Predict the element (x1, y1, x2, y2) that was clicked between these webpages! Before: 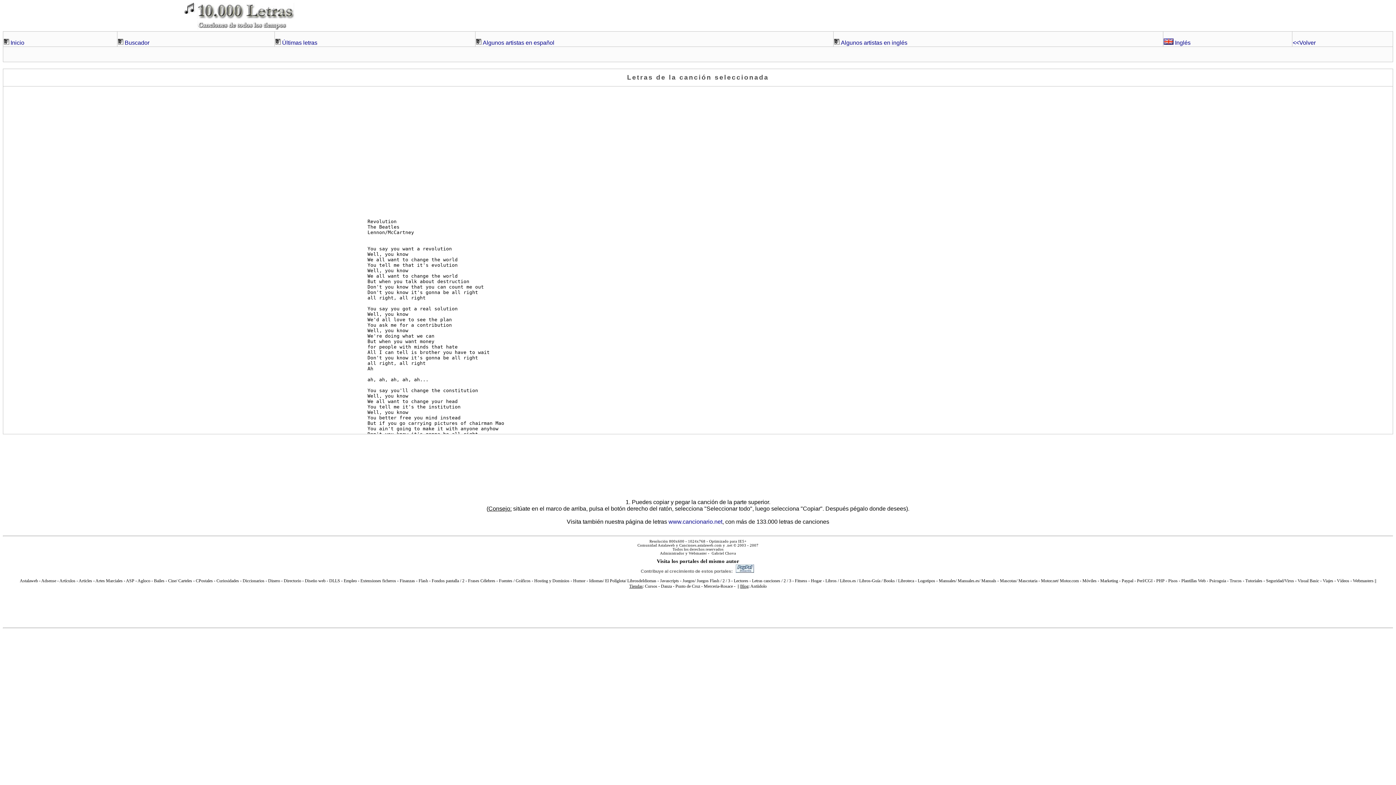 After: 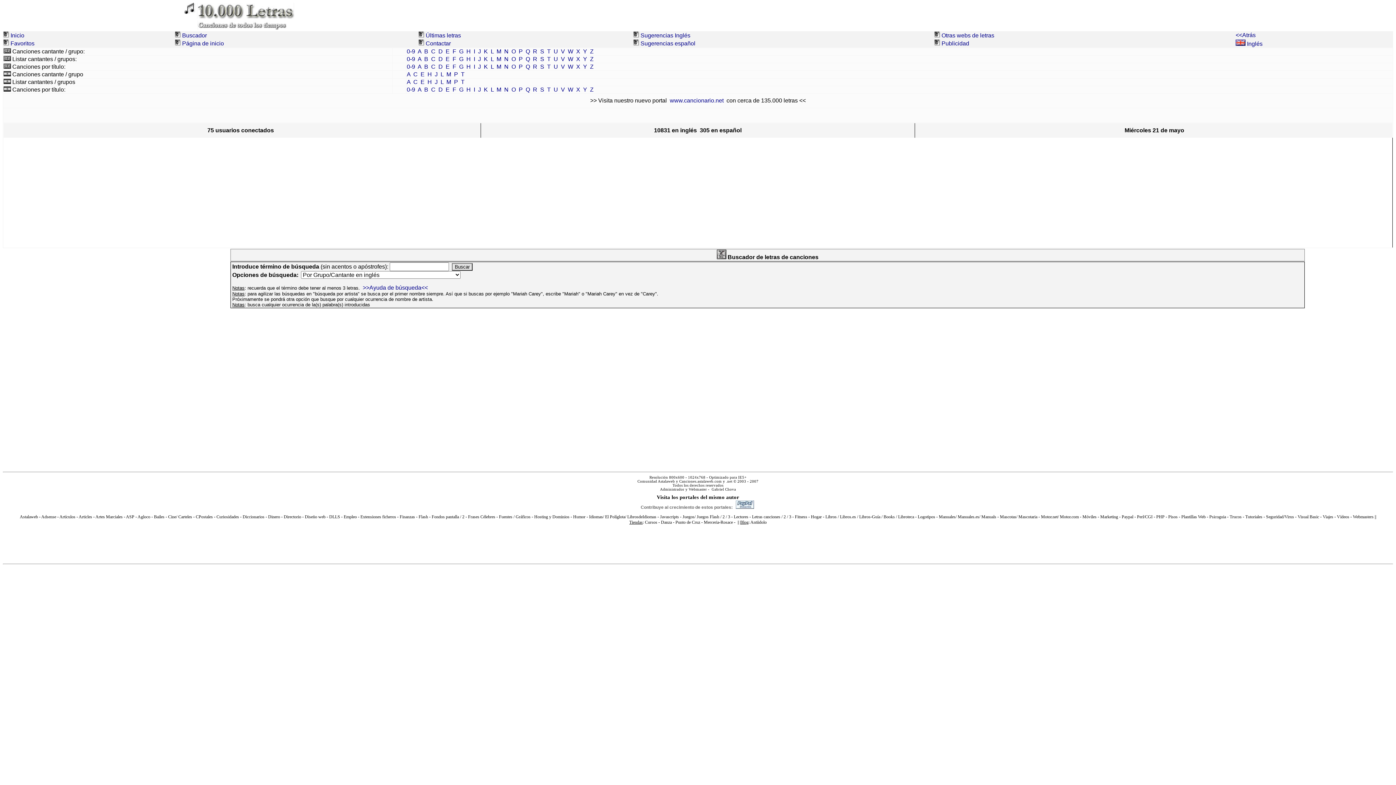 Action: bbox: (124, 39, 149, 45) label: Buscador